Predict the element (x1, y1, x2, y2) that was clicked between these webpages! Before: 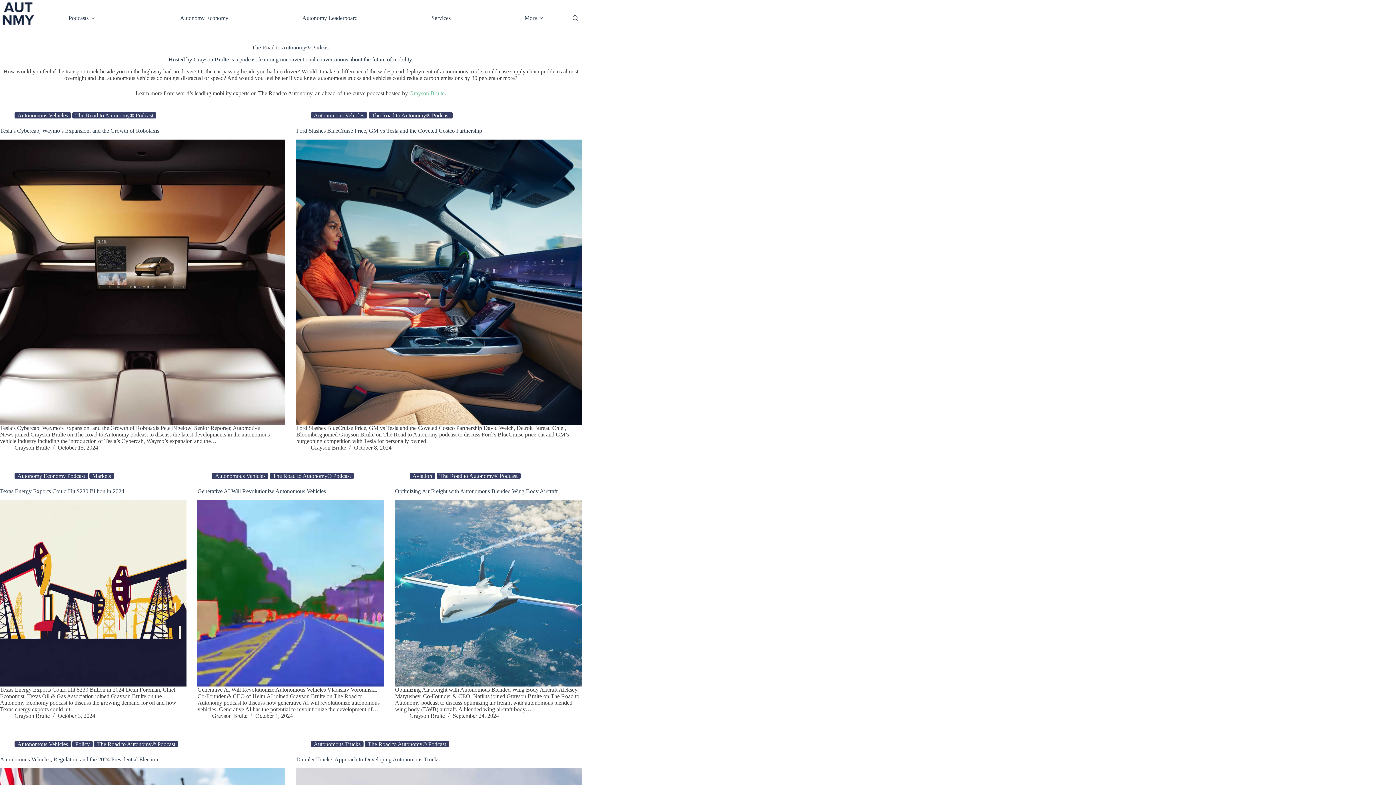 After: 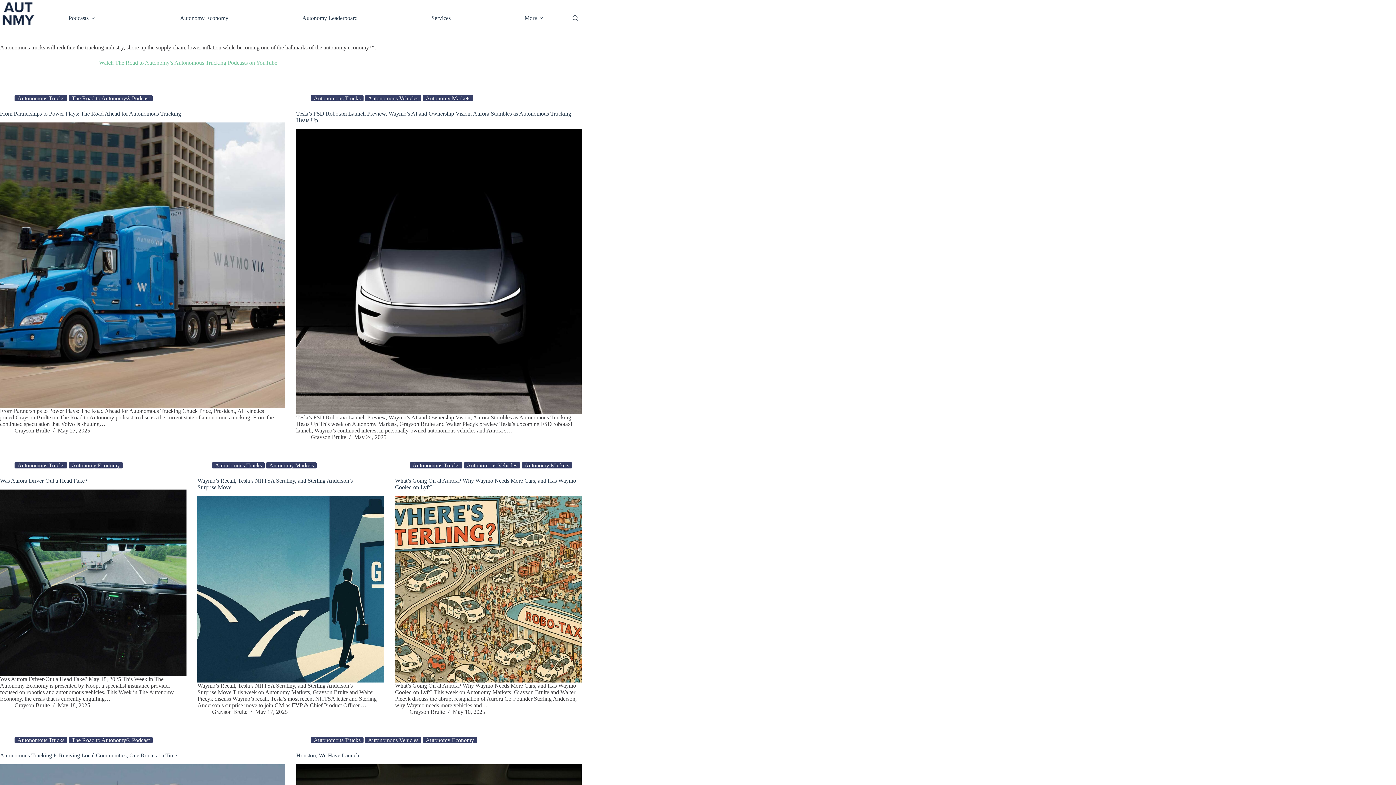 Action: label: Autonomous Trucks bbox: (310, 741, 363, 747)